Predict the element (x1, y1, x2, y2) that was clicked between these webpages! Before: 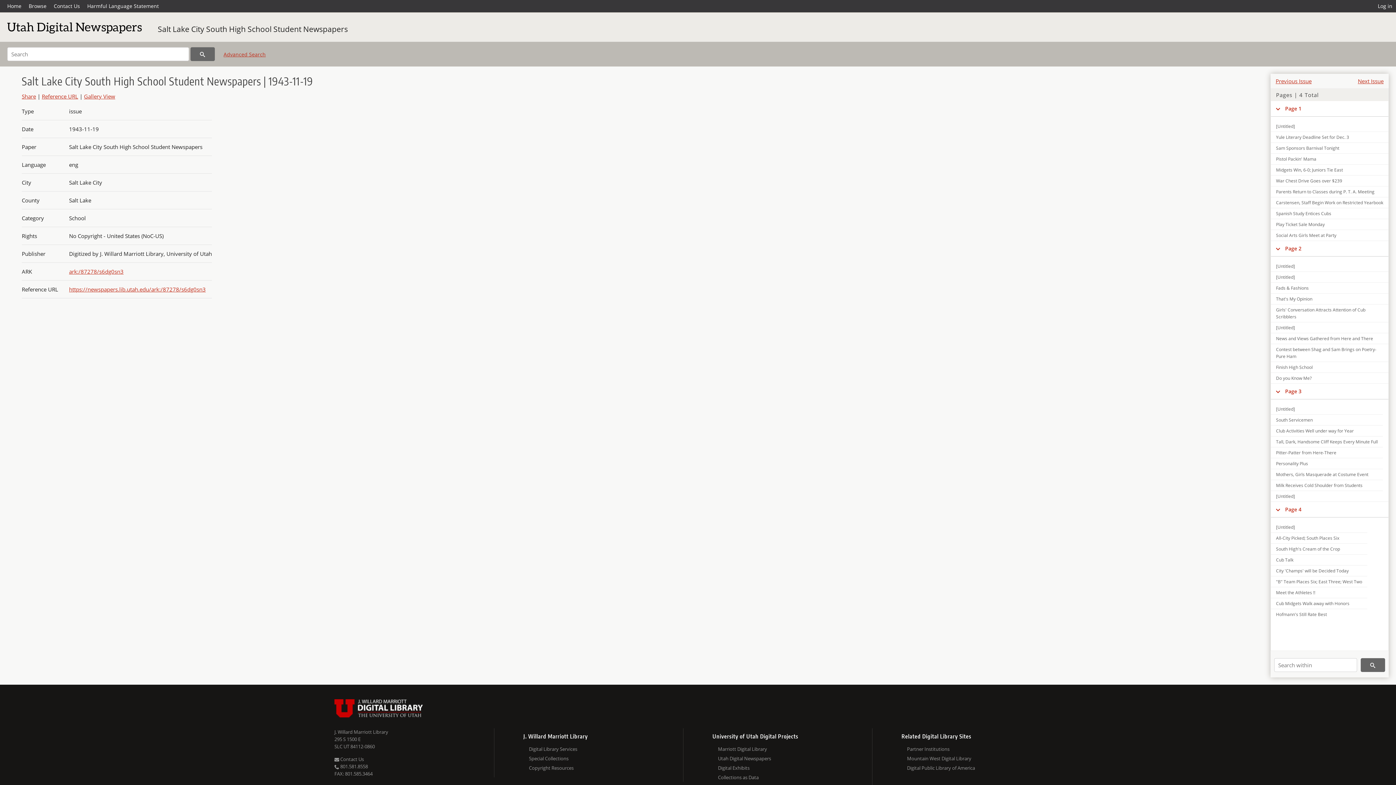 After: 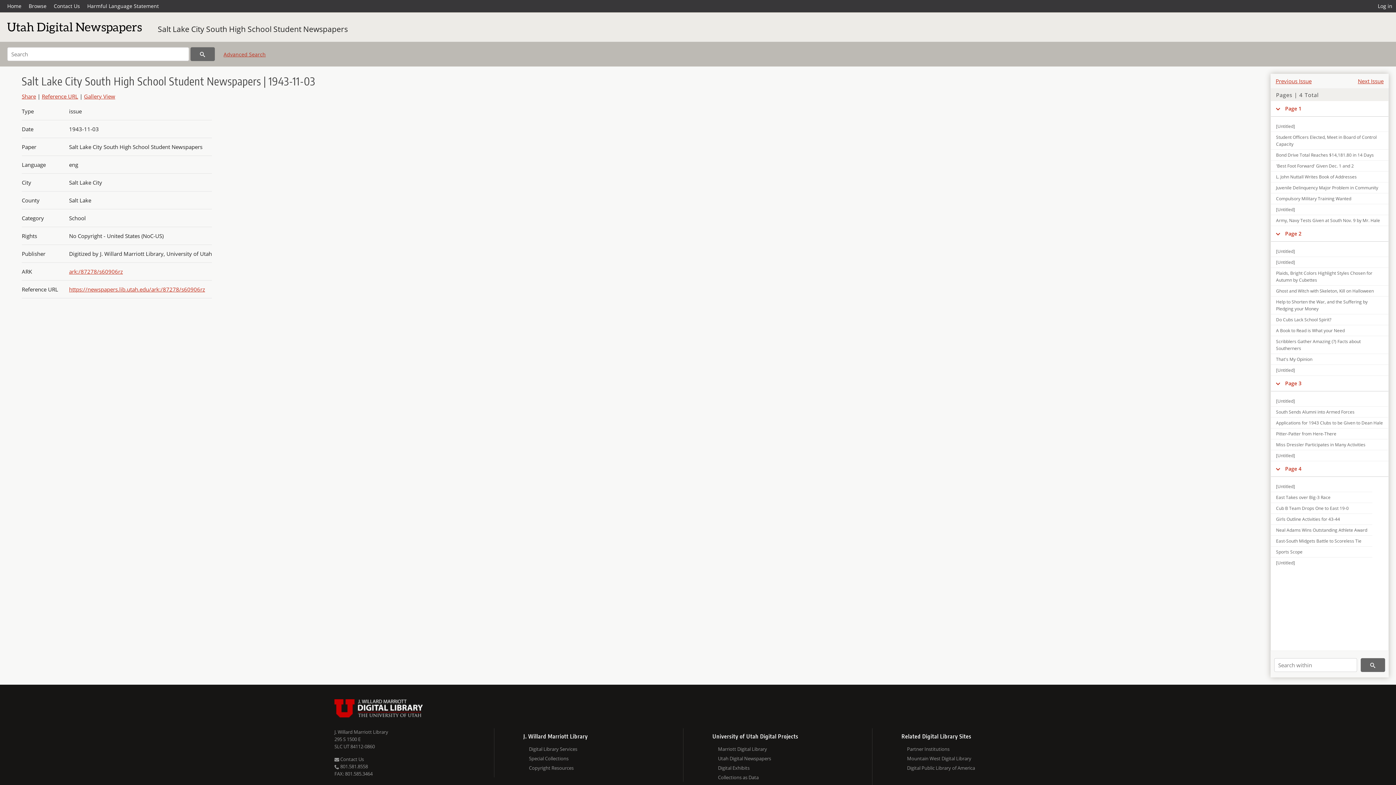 Action: label: Previous Issue bbox: (1276, 77, 1312, 84)